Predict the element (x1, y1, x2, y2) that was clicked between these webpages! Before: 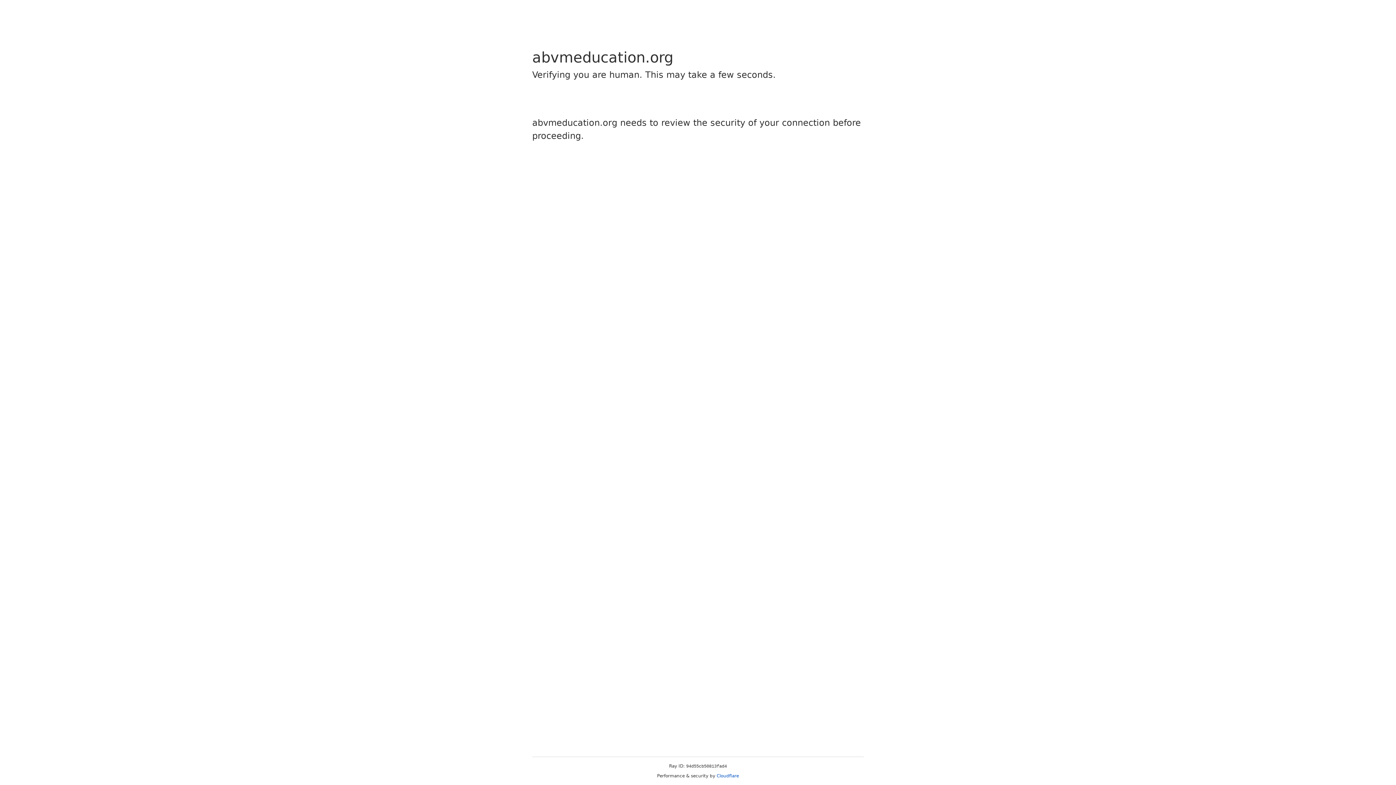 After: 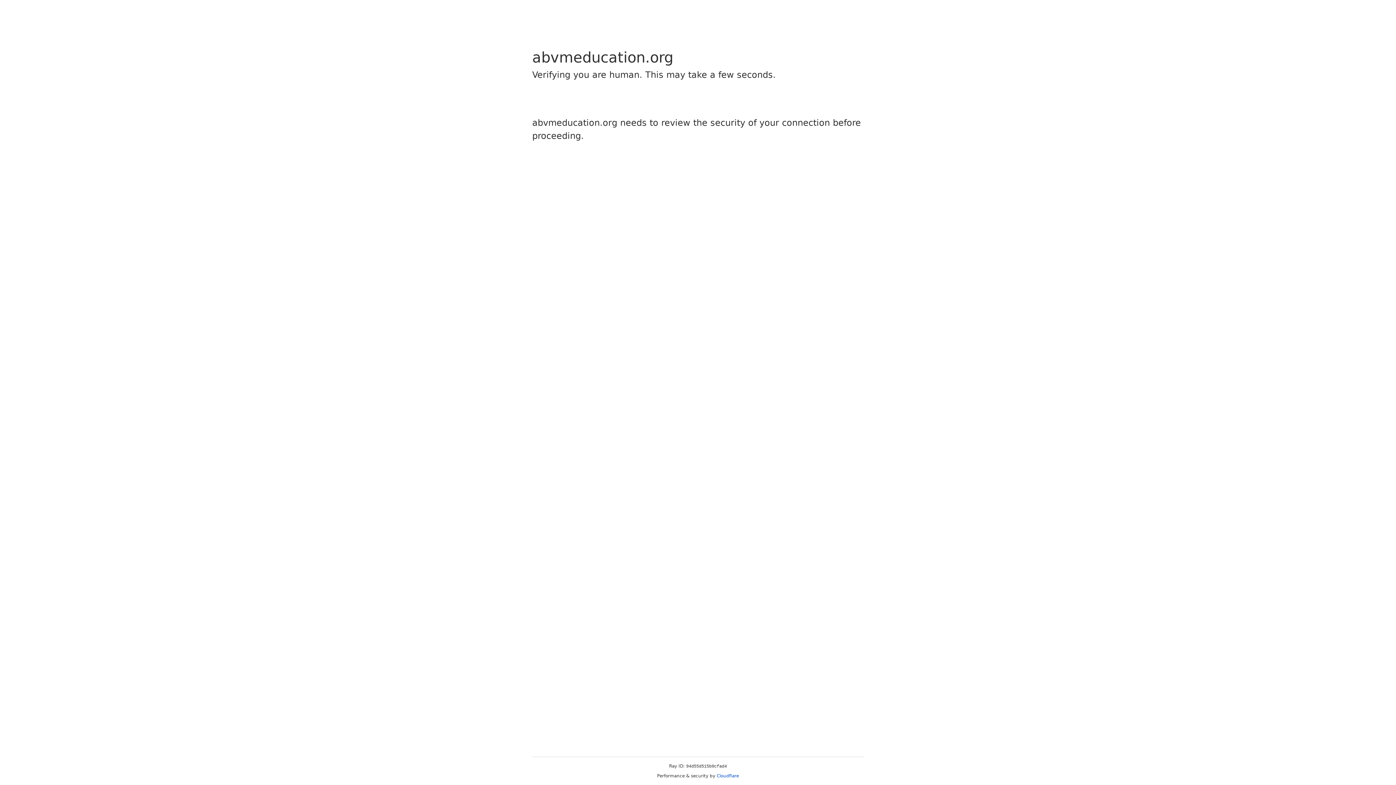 Action: bbox: (716, 773, 739, 778) label: Cloudflare